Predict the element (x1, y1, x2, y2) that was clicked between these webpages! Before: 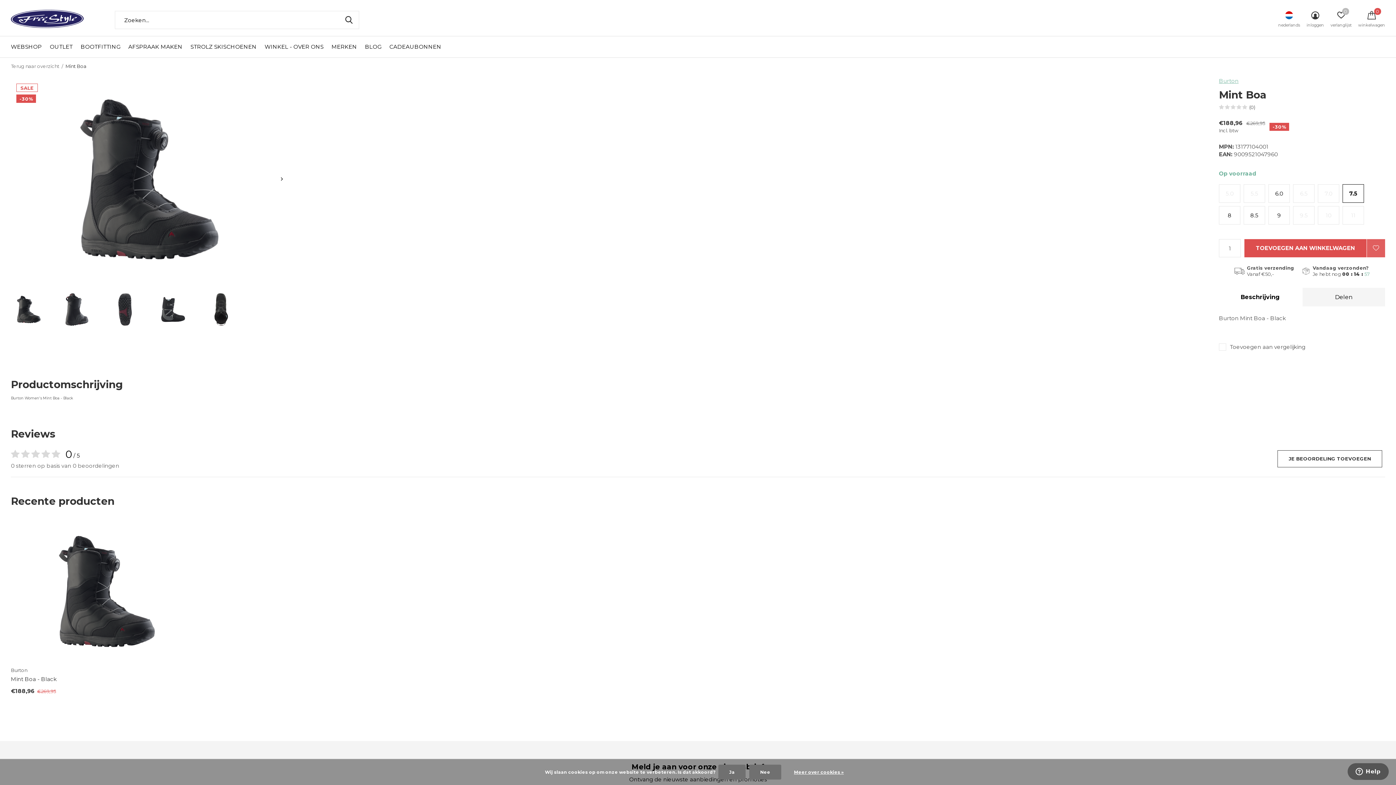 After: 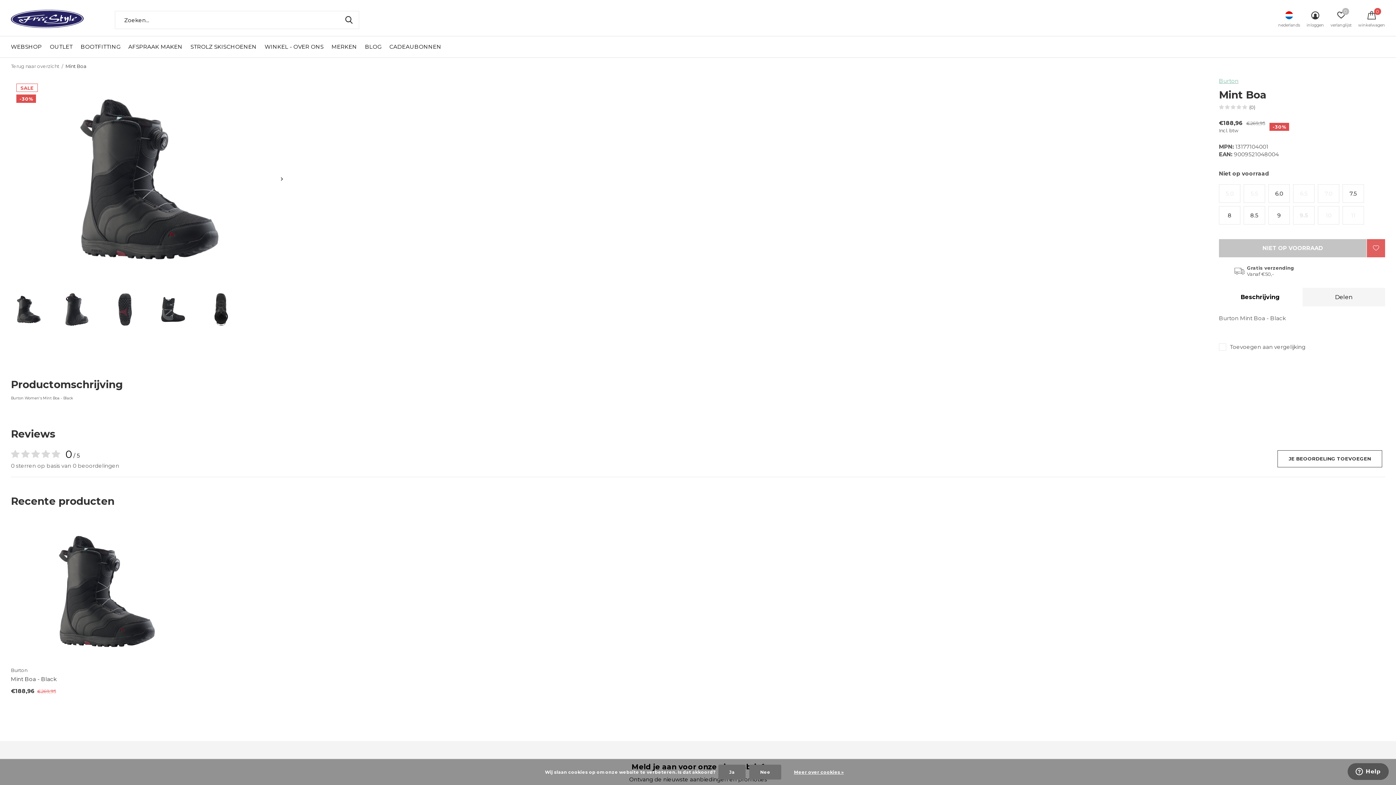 Action: label: 9.5 bbox: (1293, 206, 1314, 224)